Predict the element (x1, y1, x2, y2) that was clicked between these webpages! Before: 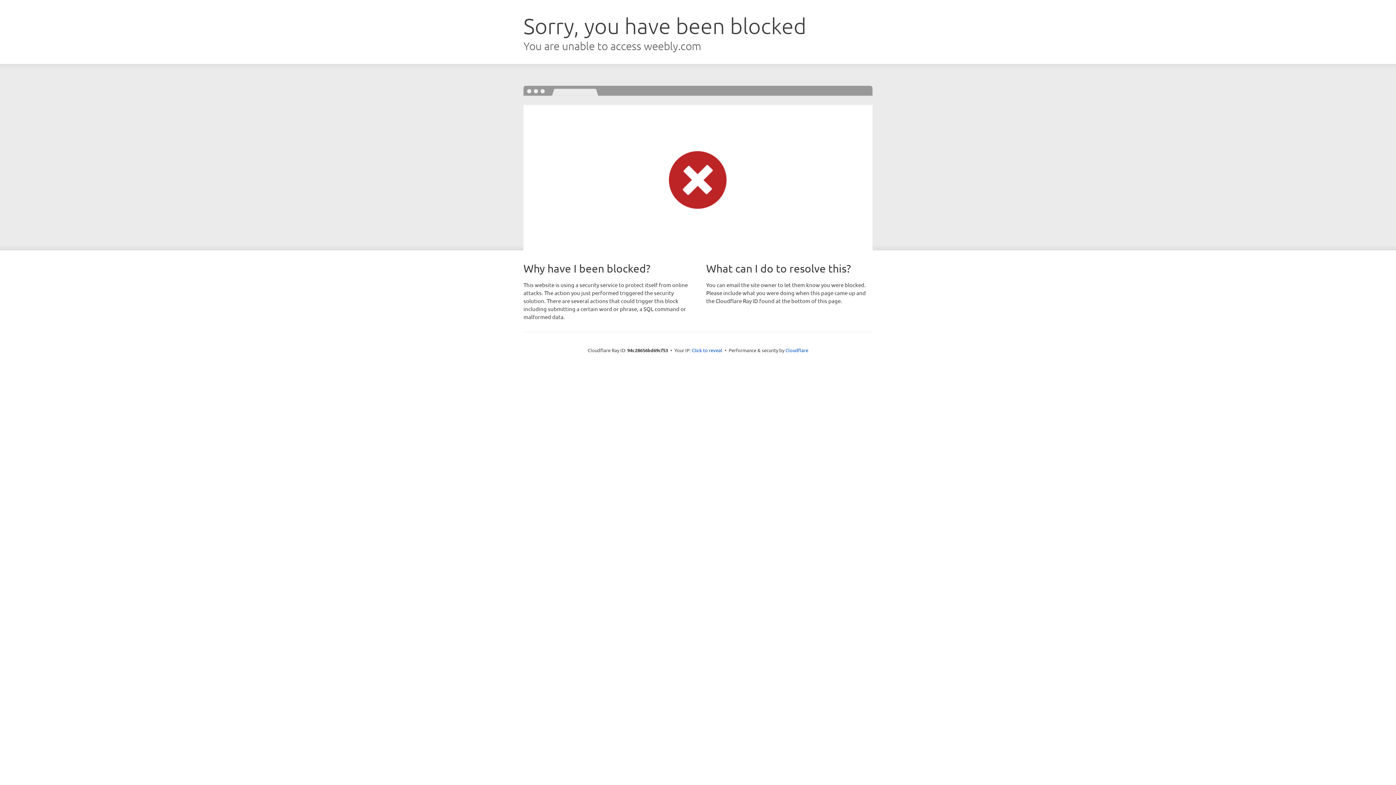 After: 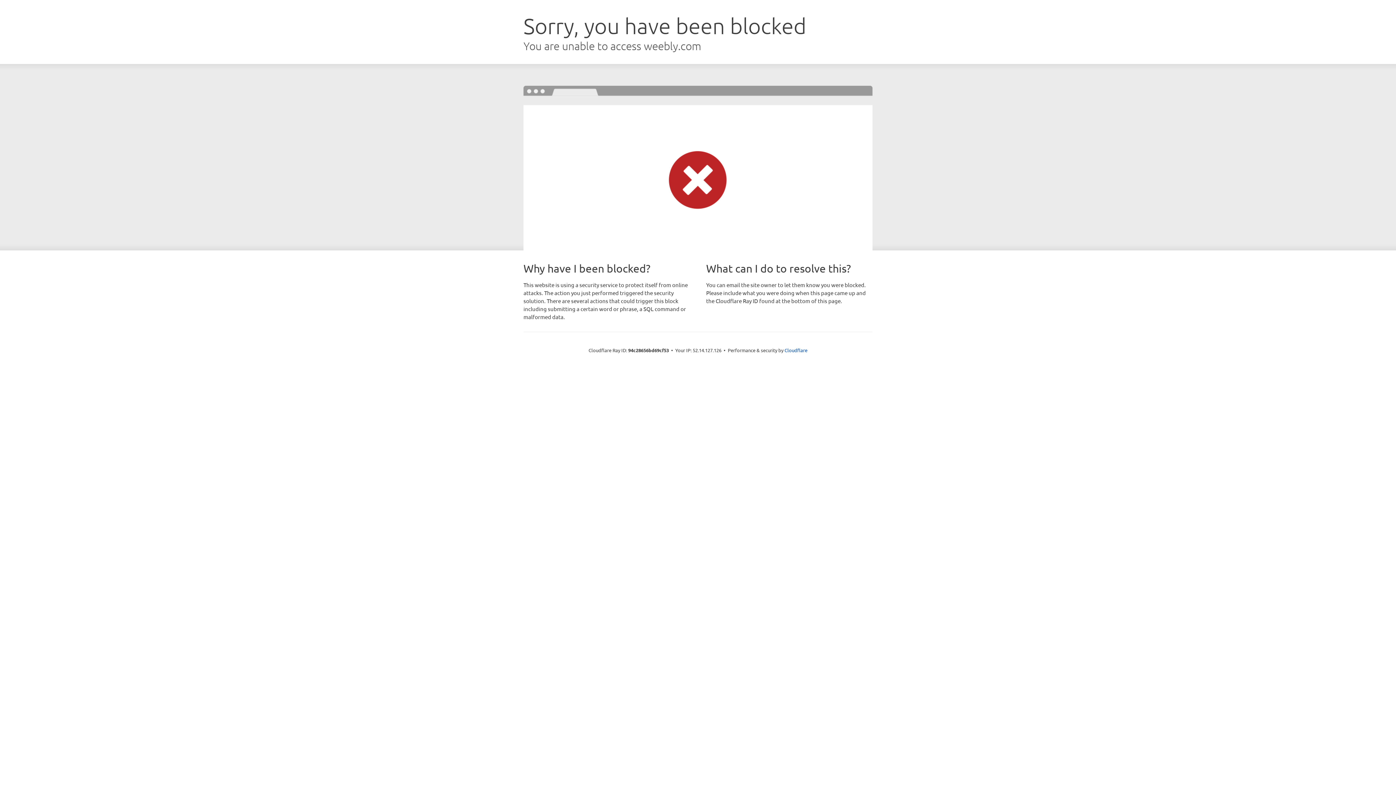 Action: bbox: (692, 346, 722, 353) label: Click to reveal